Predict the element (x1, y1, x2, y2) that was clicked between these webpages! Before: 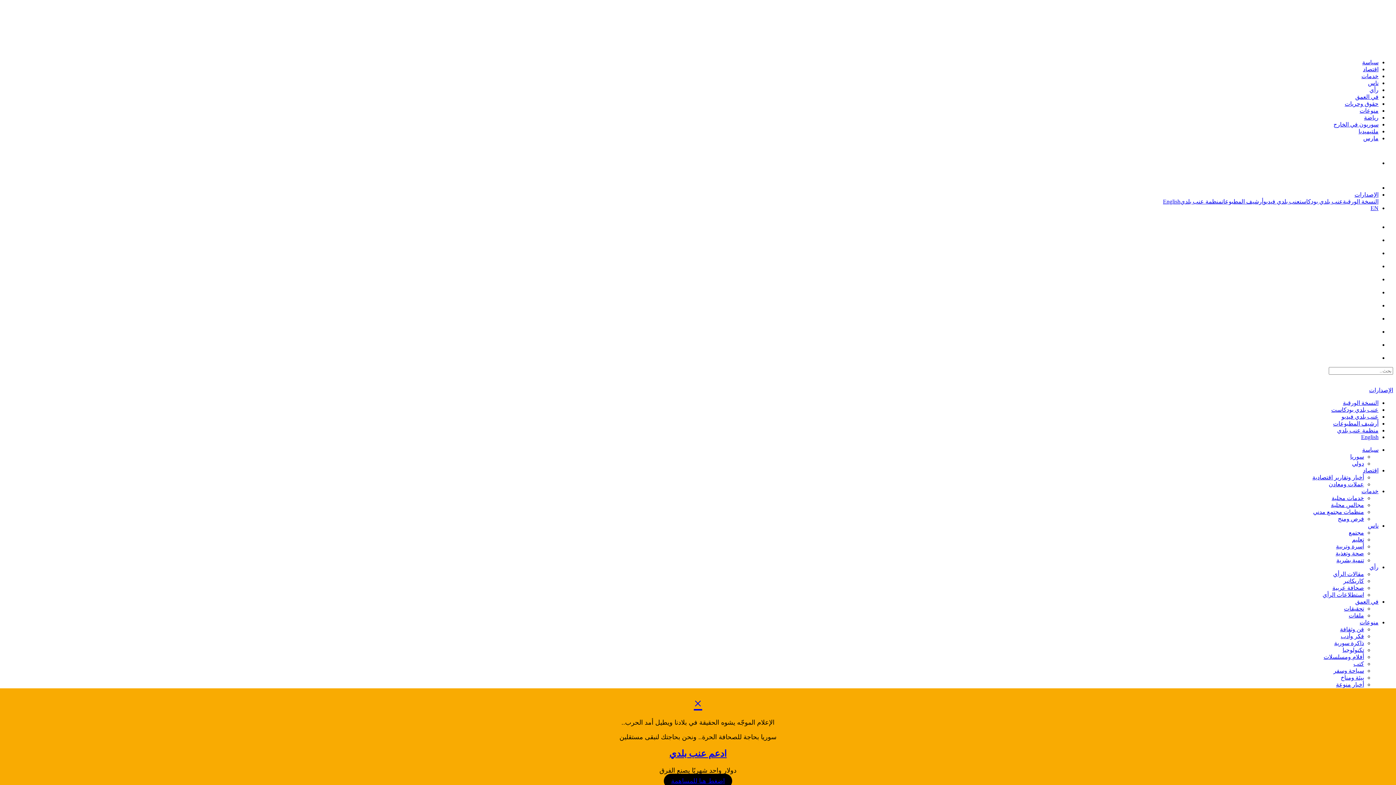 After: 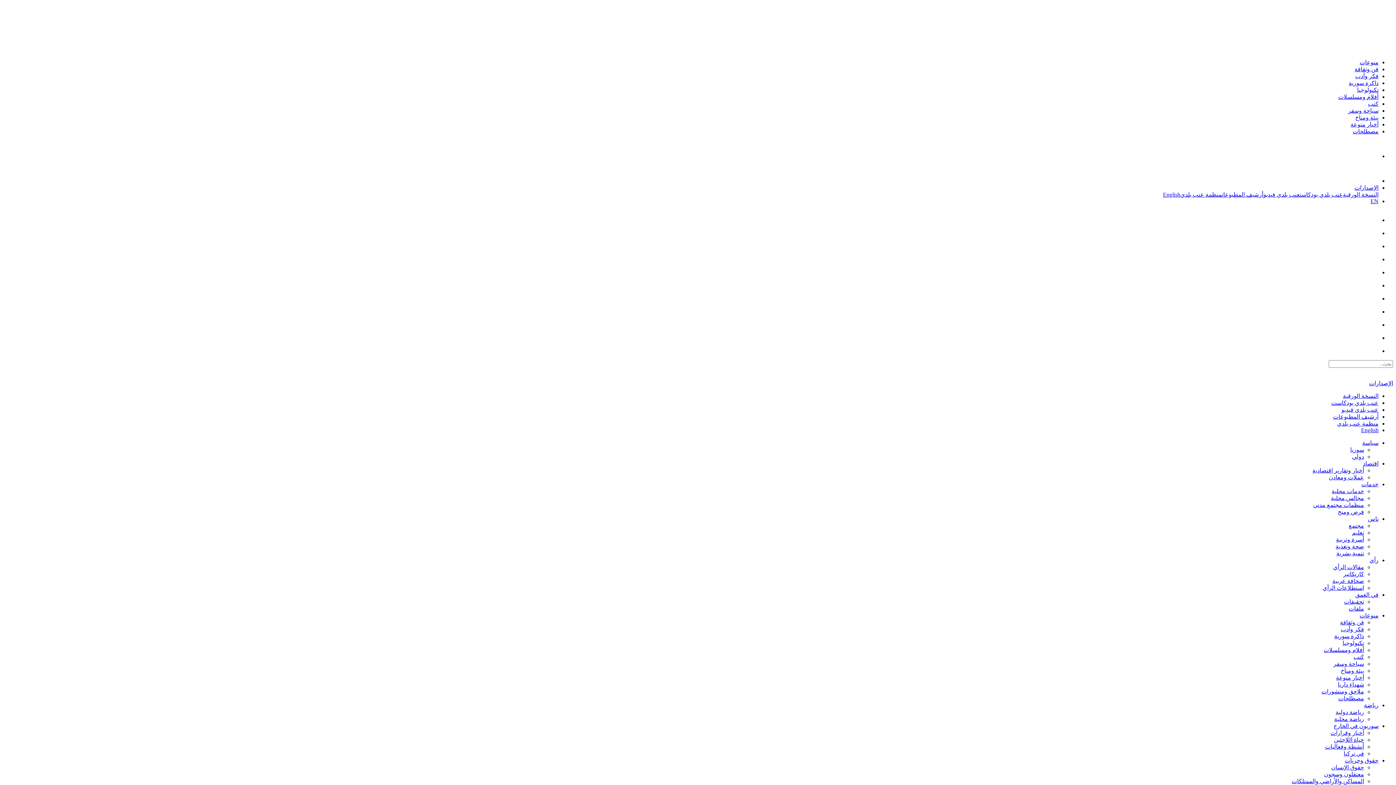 Action: bbox: (1341, 633, 1364, 639) label: فكر وأدب